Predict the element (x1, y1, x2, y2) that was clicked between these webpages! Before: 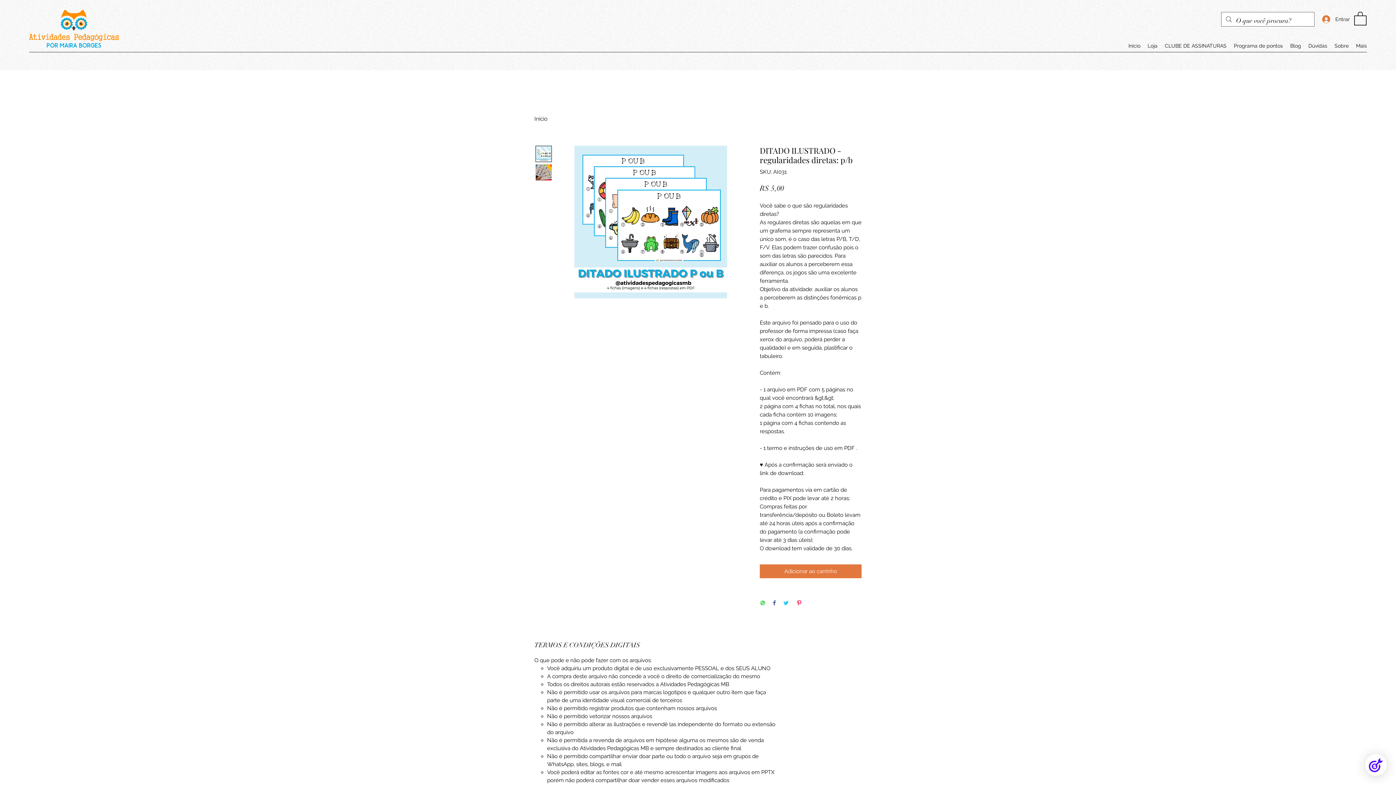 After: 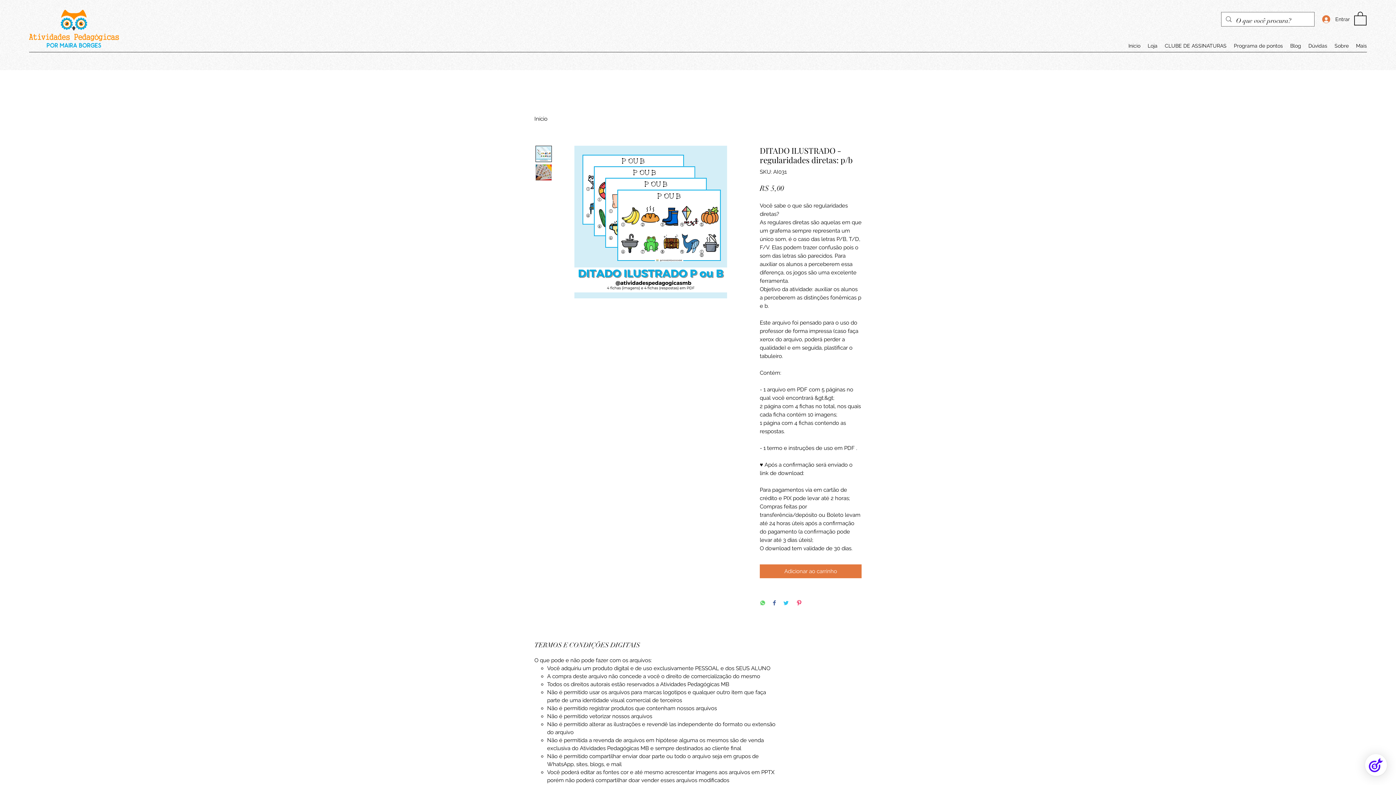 Action: bbox: (535, 164, 552, 180)